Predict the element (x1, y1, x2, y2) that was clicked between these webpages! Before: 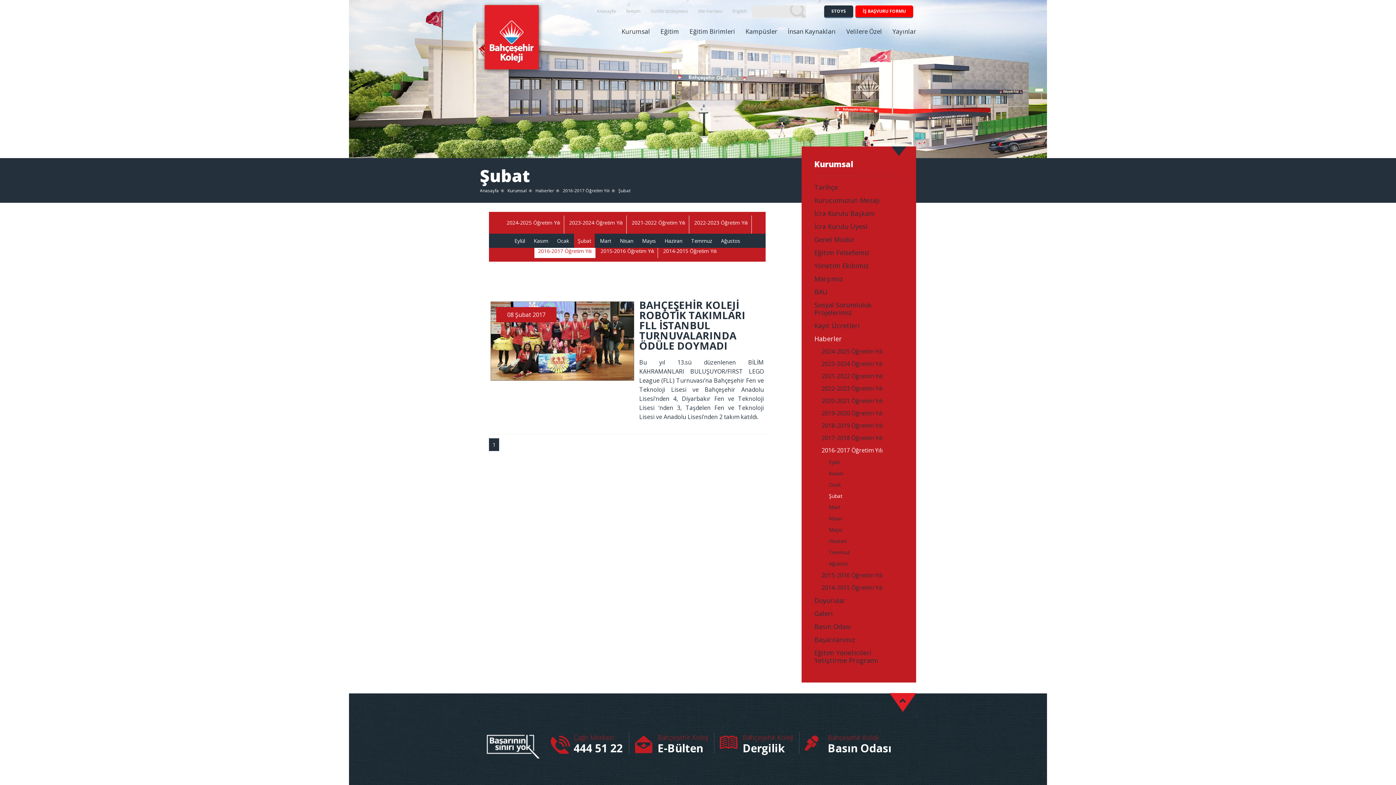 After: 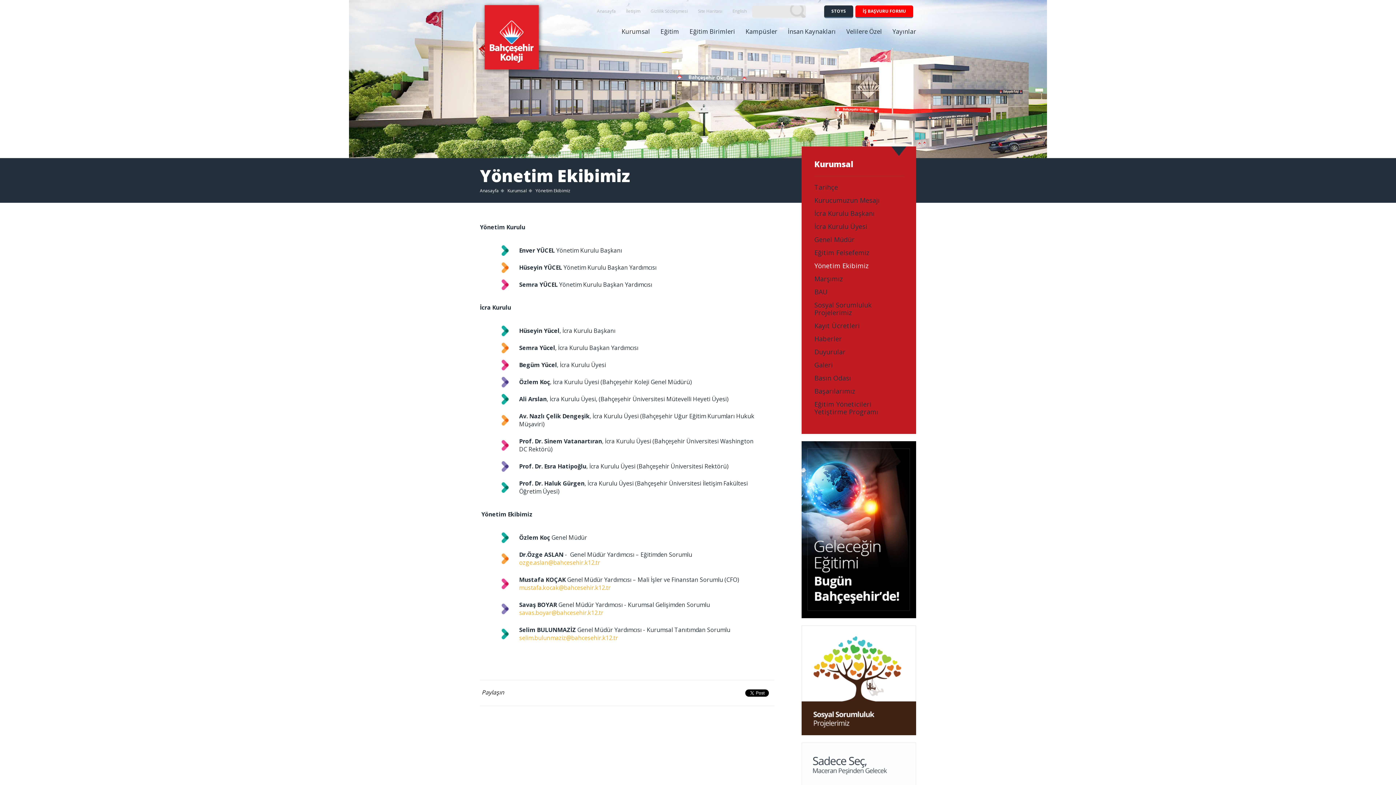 Action: label: Yönetim Ekibimiz bbox: (814, 262, 903, 269)